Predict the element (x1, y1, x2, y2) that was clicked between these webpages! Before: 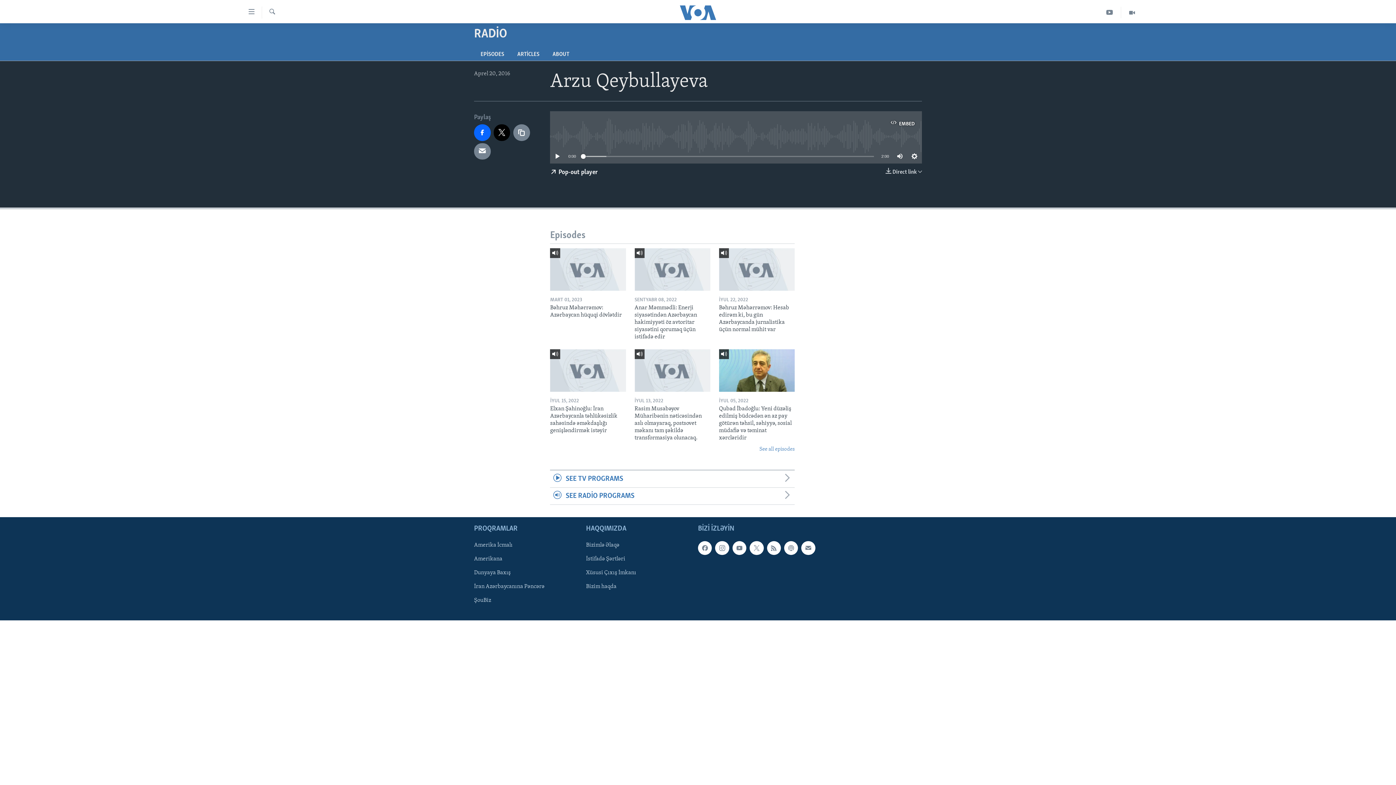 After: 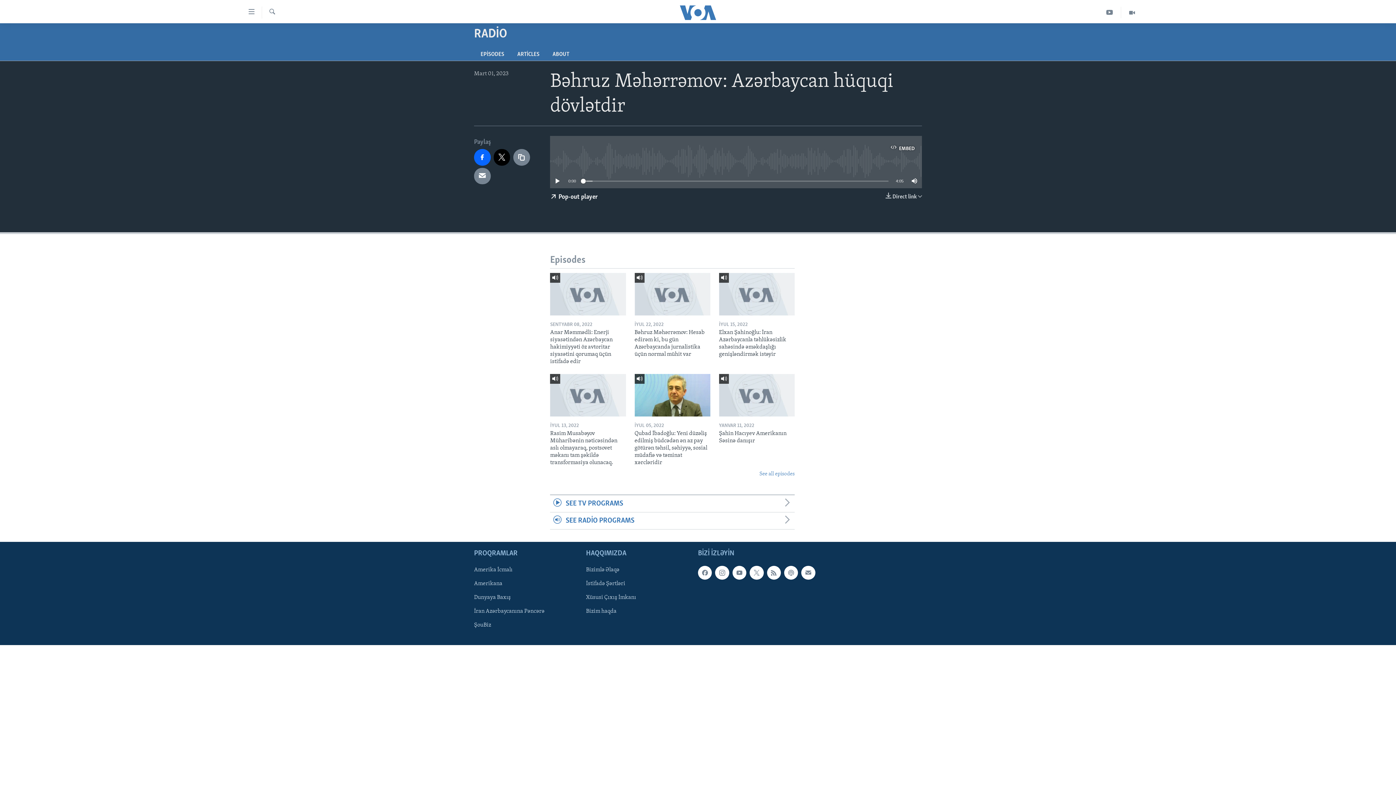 Action: bbox: (550, 248, 626, 290)